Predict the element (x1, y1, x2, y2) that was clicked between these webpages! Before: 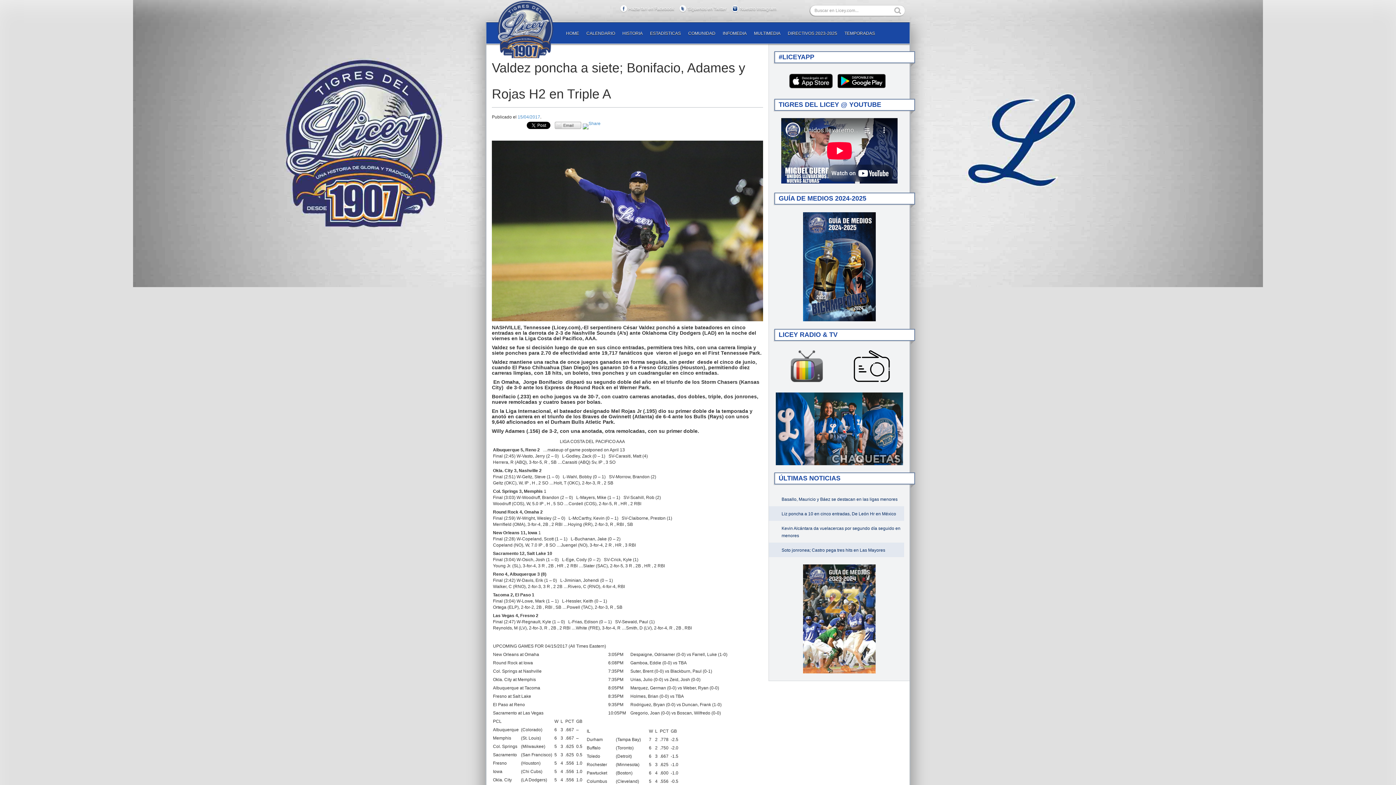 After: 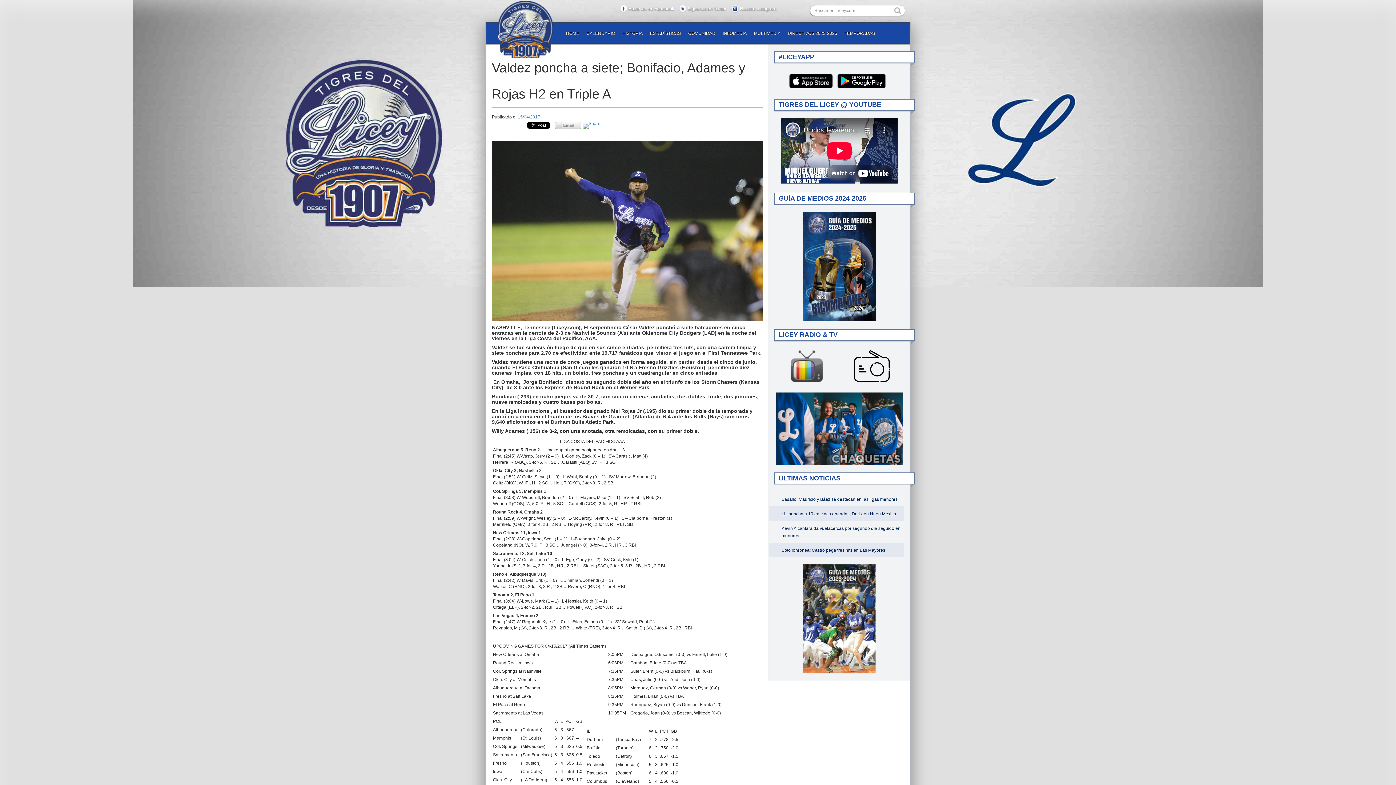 Action: bbox: (554, 119, 581, 124)